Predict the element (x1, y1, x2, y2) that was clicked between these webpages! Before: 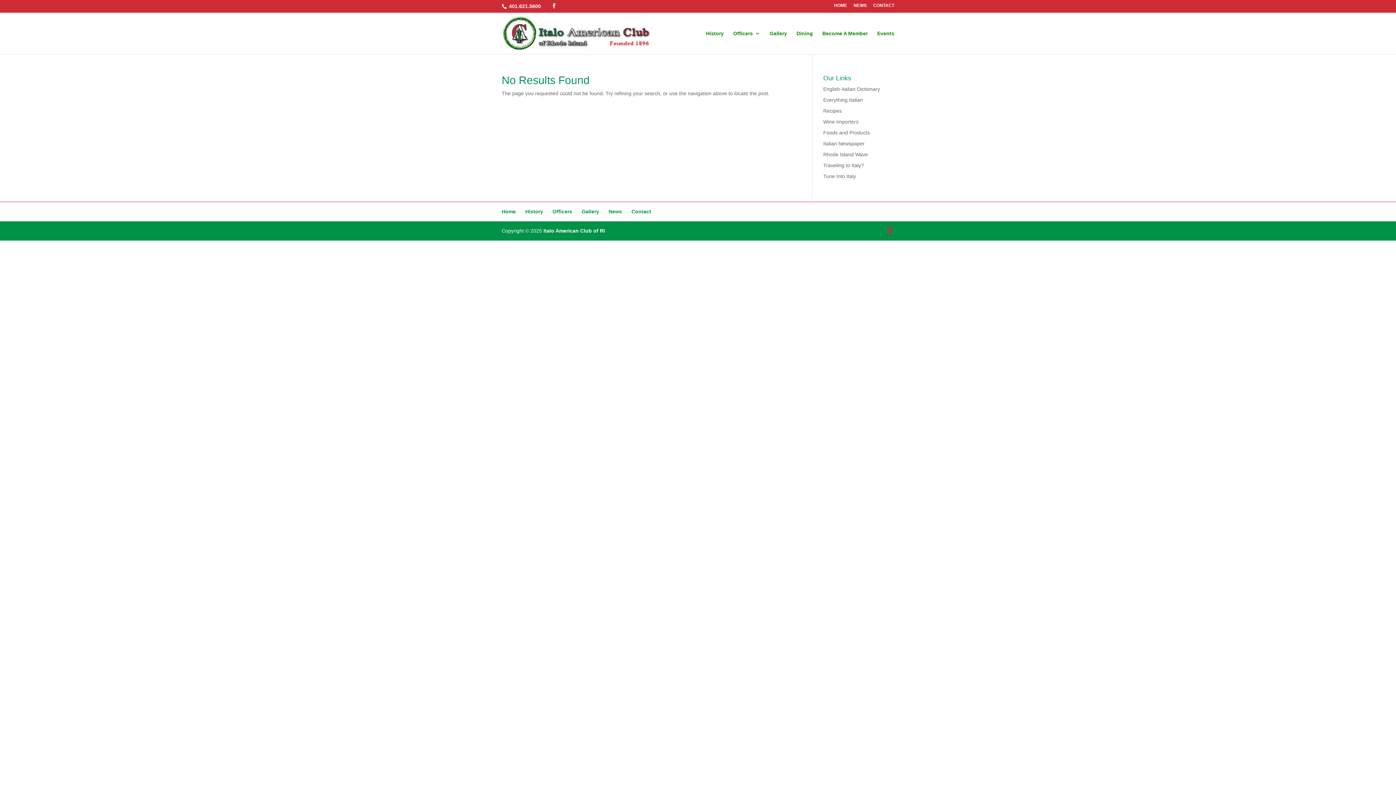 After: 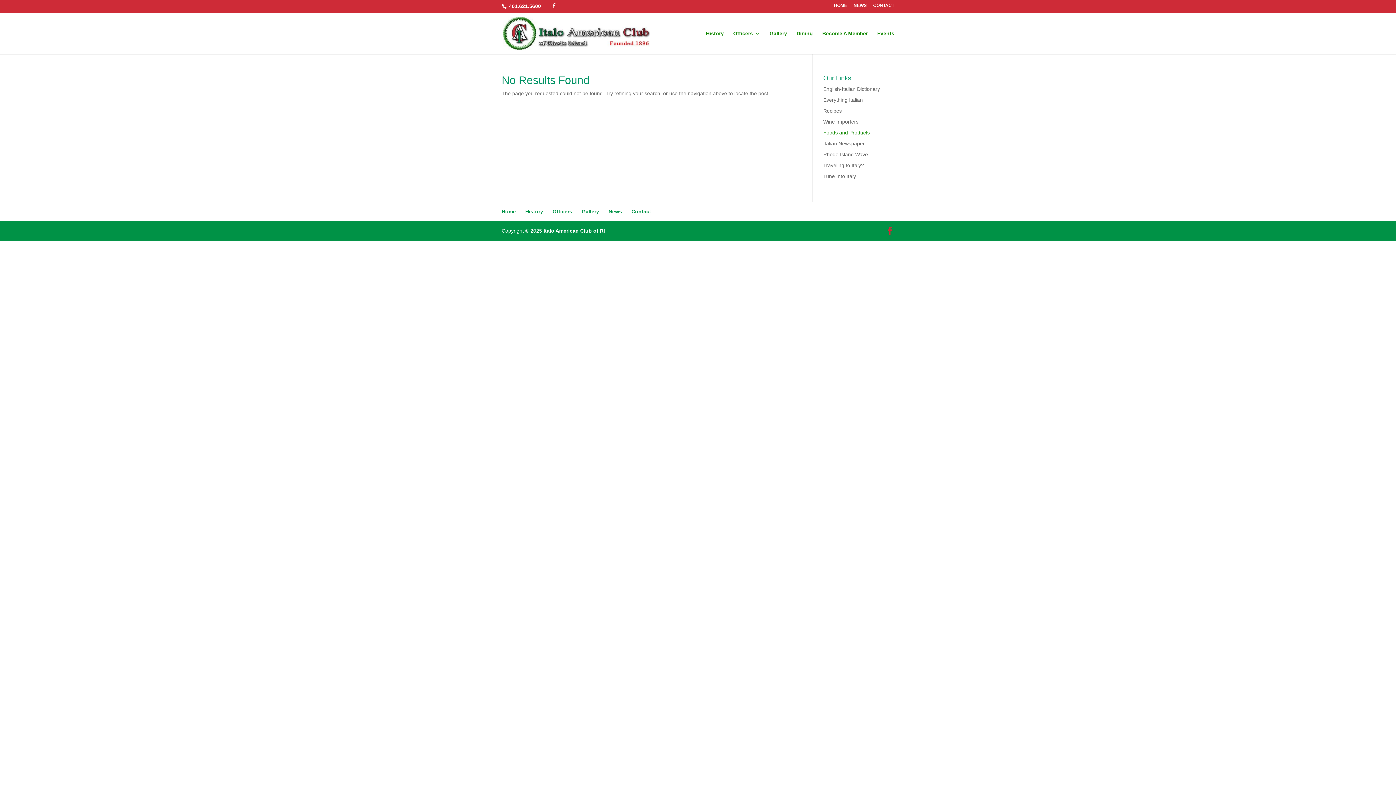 Action: bbox: (823, 129, 870, 135) label: Foods and Products